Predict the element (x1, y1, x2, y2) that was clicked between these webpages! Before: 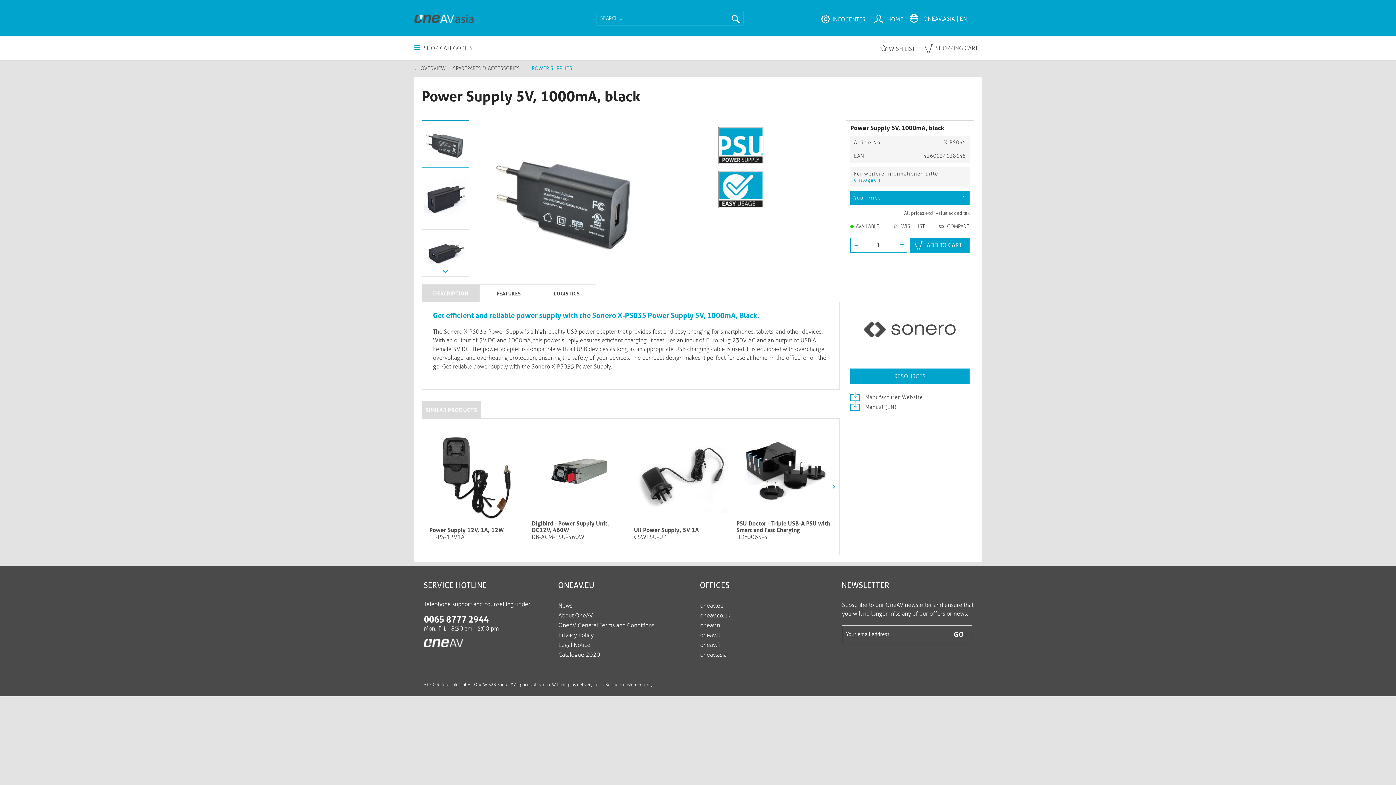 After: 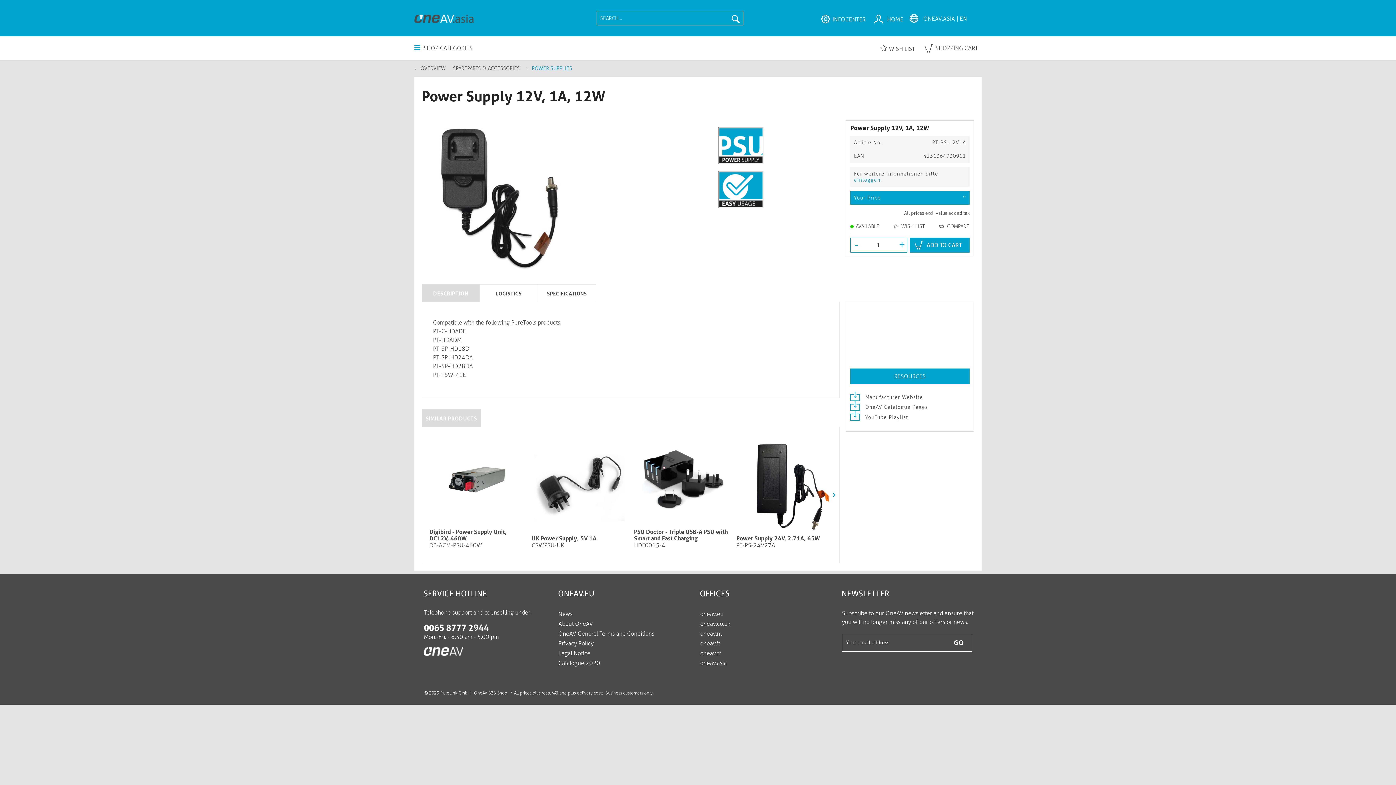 Action: label: Power Supply 12V, 1A, 12W bbox: (429, 527, 524, 533)